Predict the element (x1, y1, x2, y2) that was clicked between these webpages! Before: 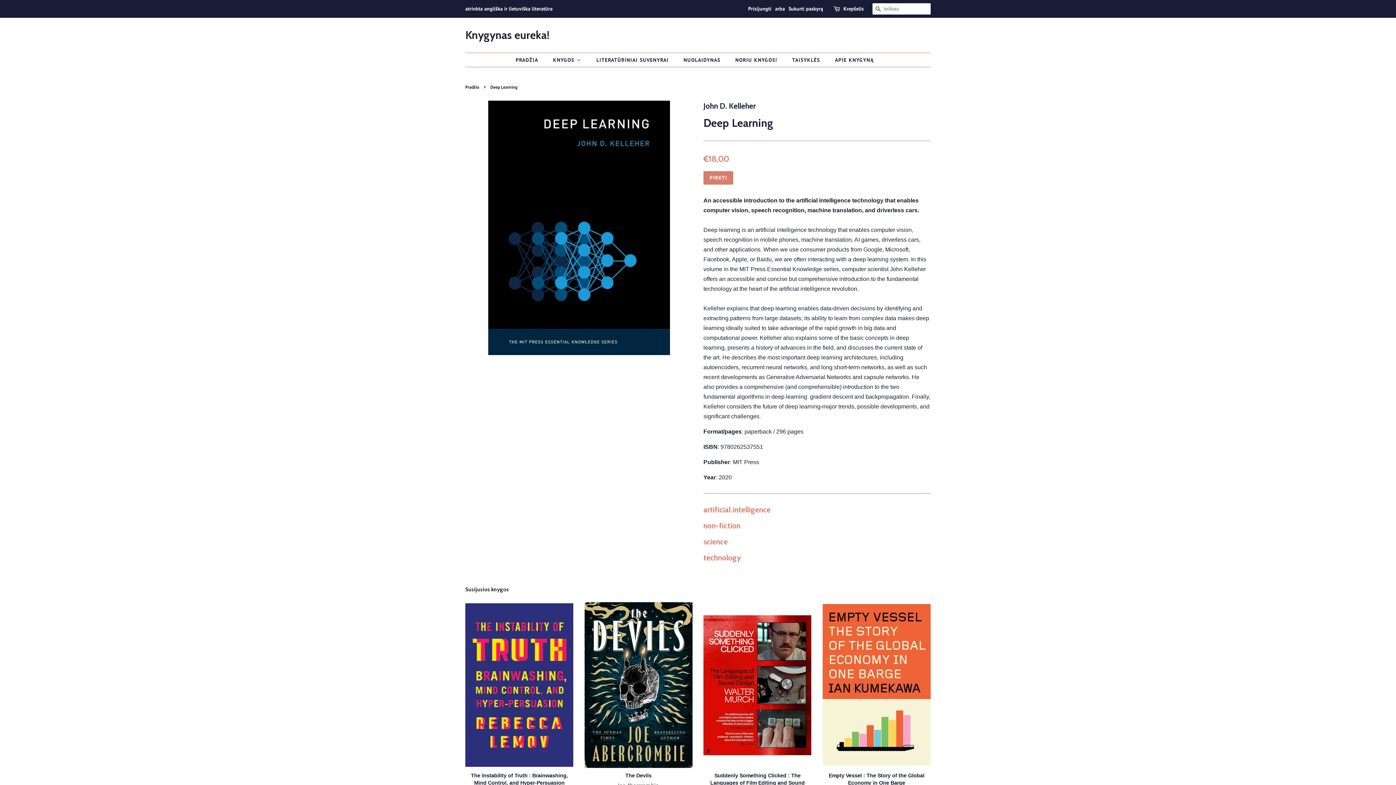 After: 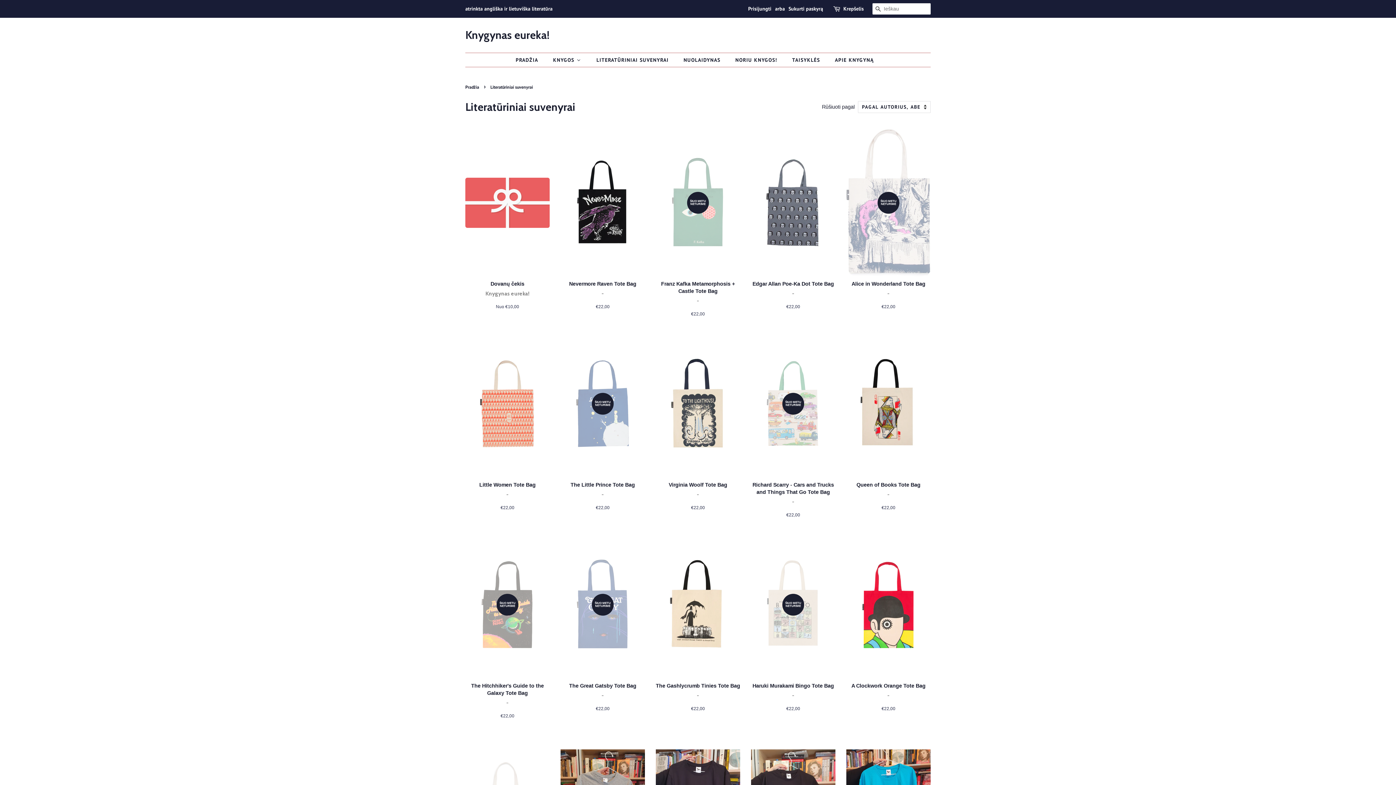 Action: bbox: (589, 53, 676, 66) label: Literatūriniai suvenyrai